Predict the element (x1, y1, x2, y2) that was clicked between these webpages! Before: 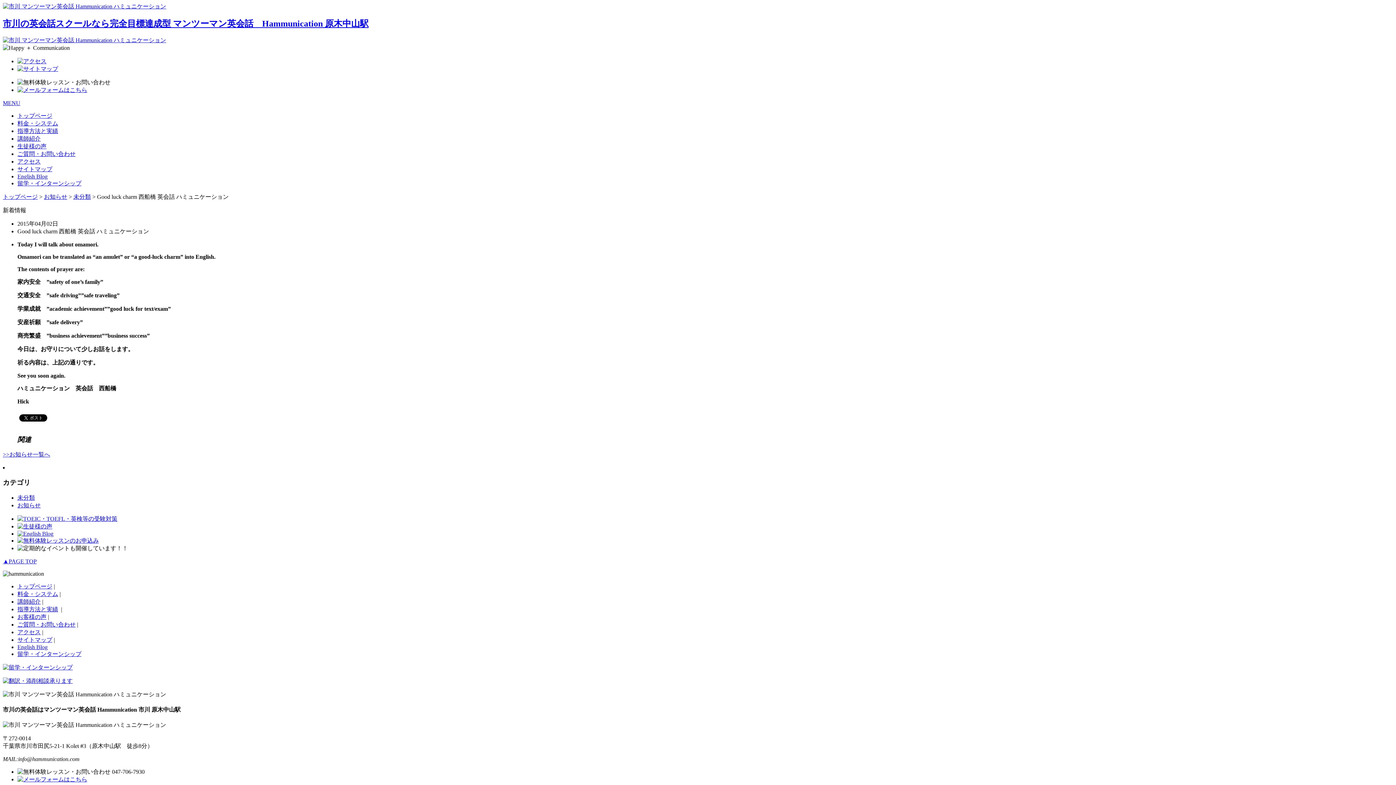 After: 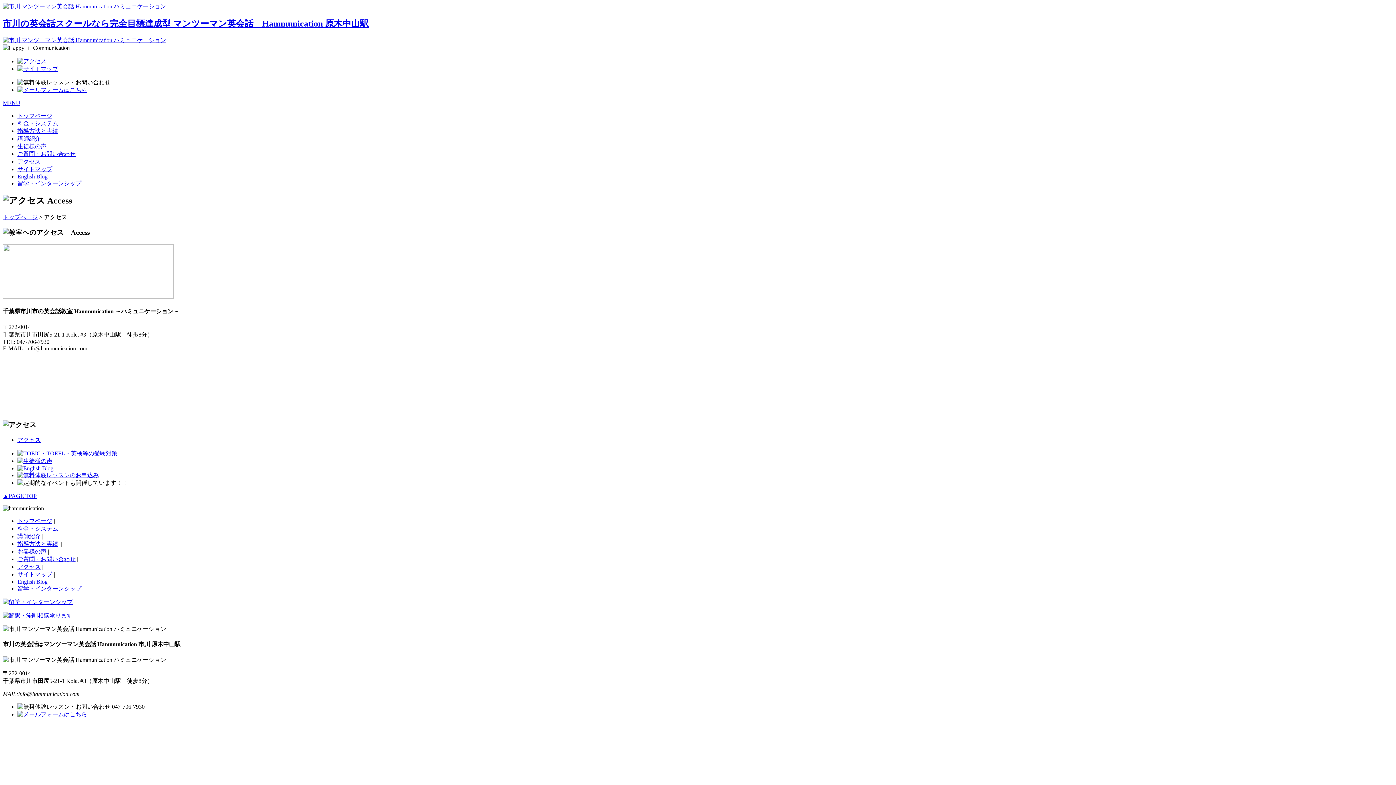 Action: bbox: (17, 158, 40, 164) label: アクセス